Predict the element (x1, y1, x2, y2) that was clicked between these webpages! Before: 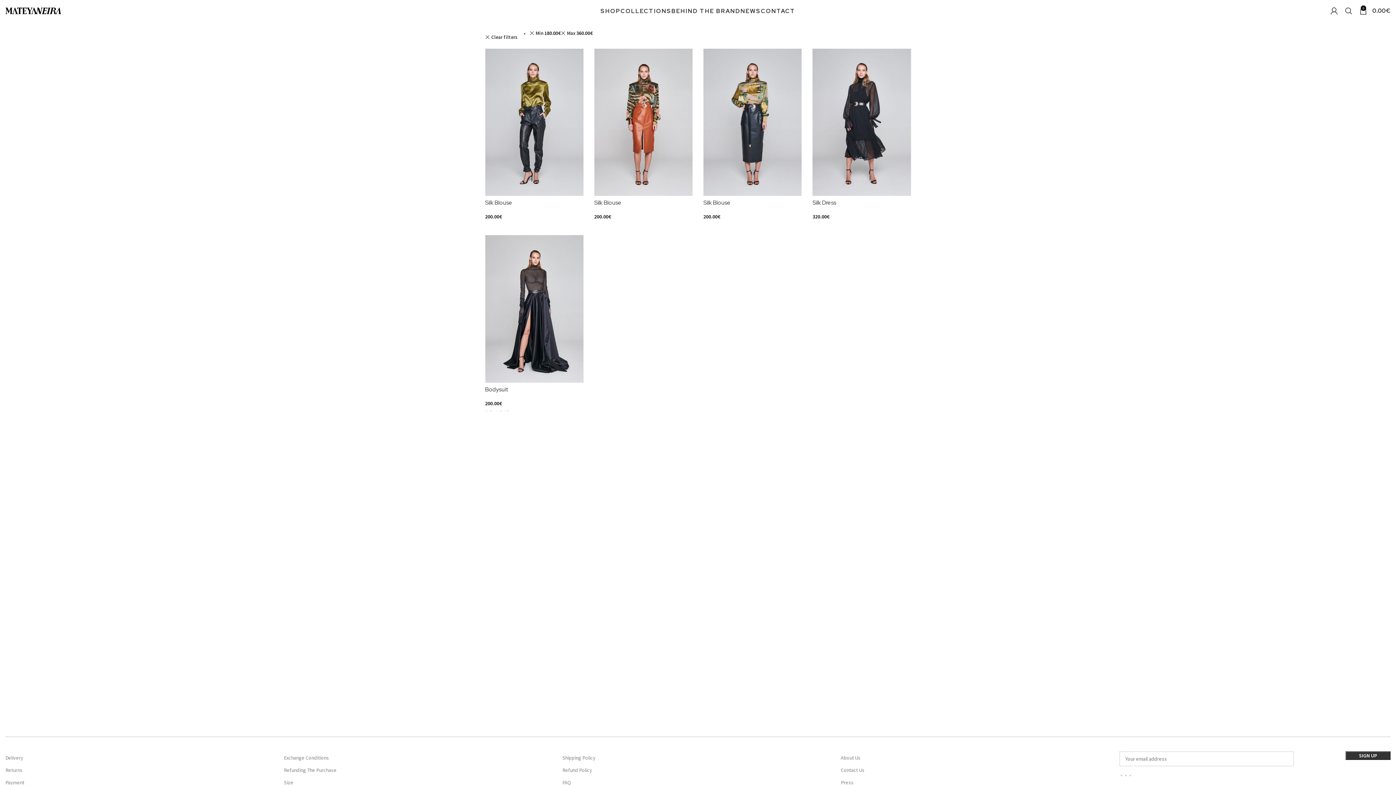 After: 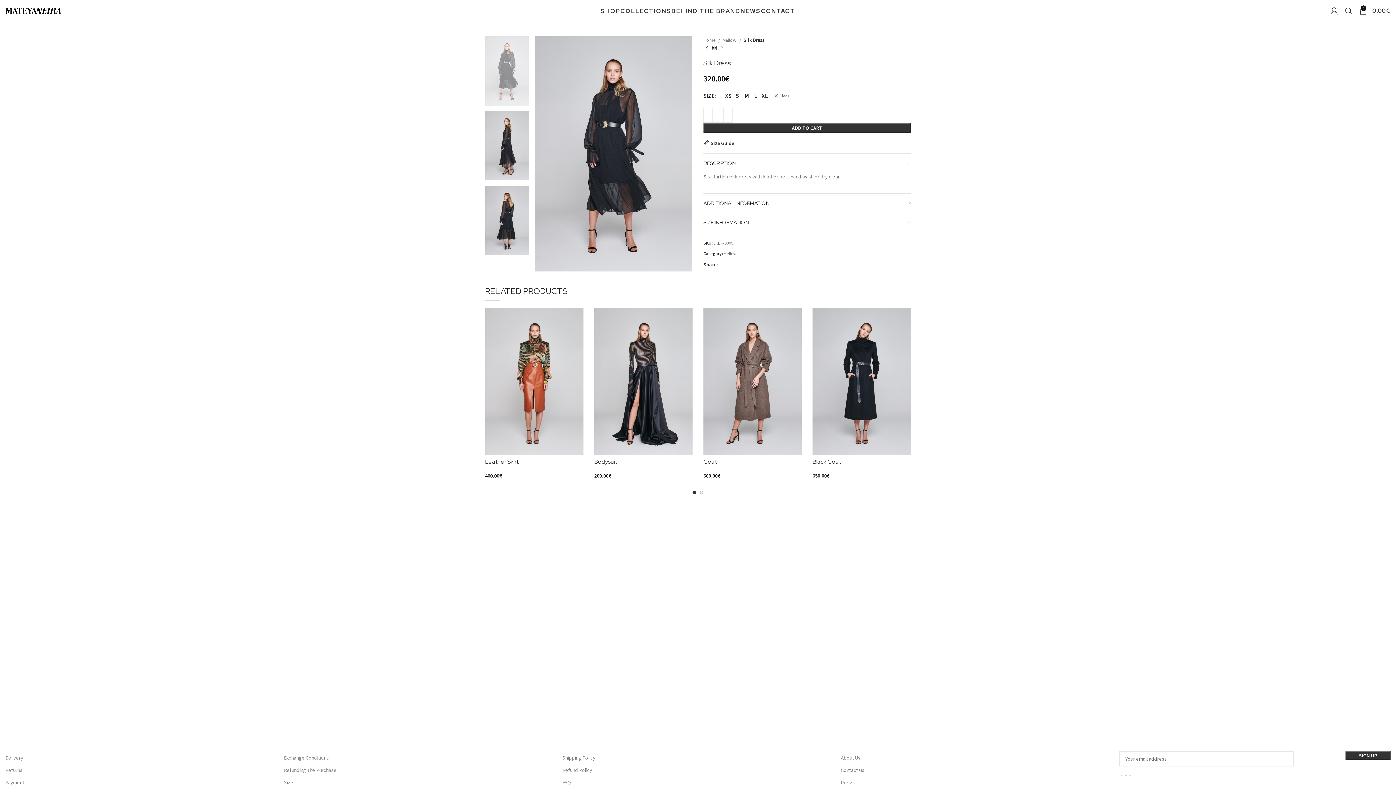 Action: label: Silk Dress bbox: (812, 199, 836, 206)